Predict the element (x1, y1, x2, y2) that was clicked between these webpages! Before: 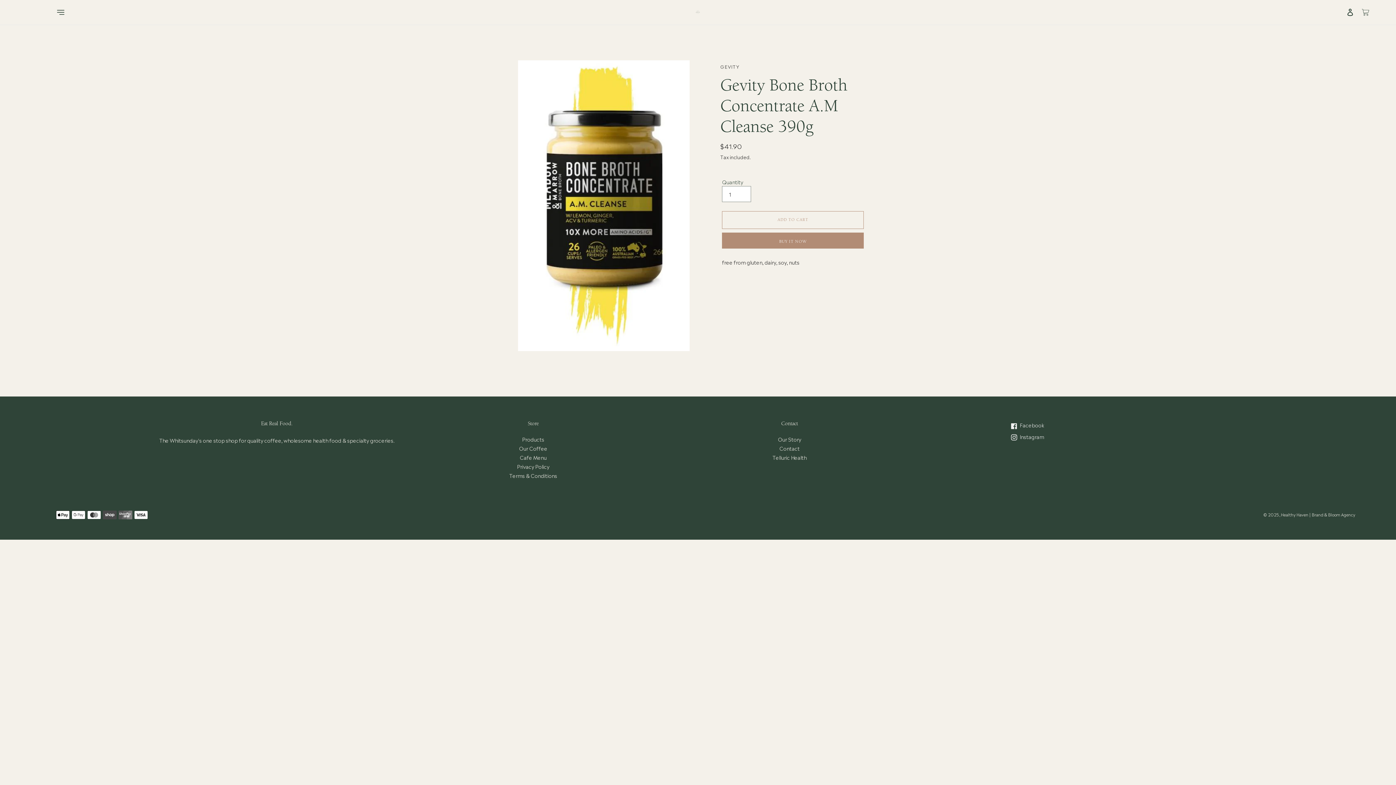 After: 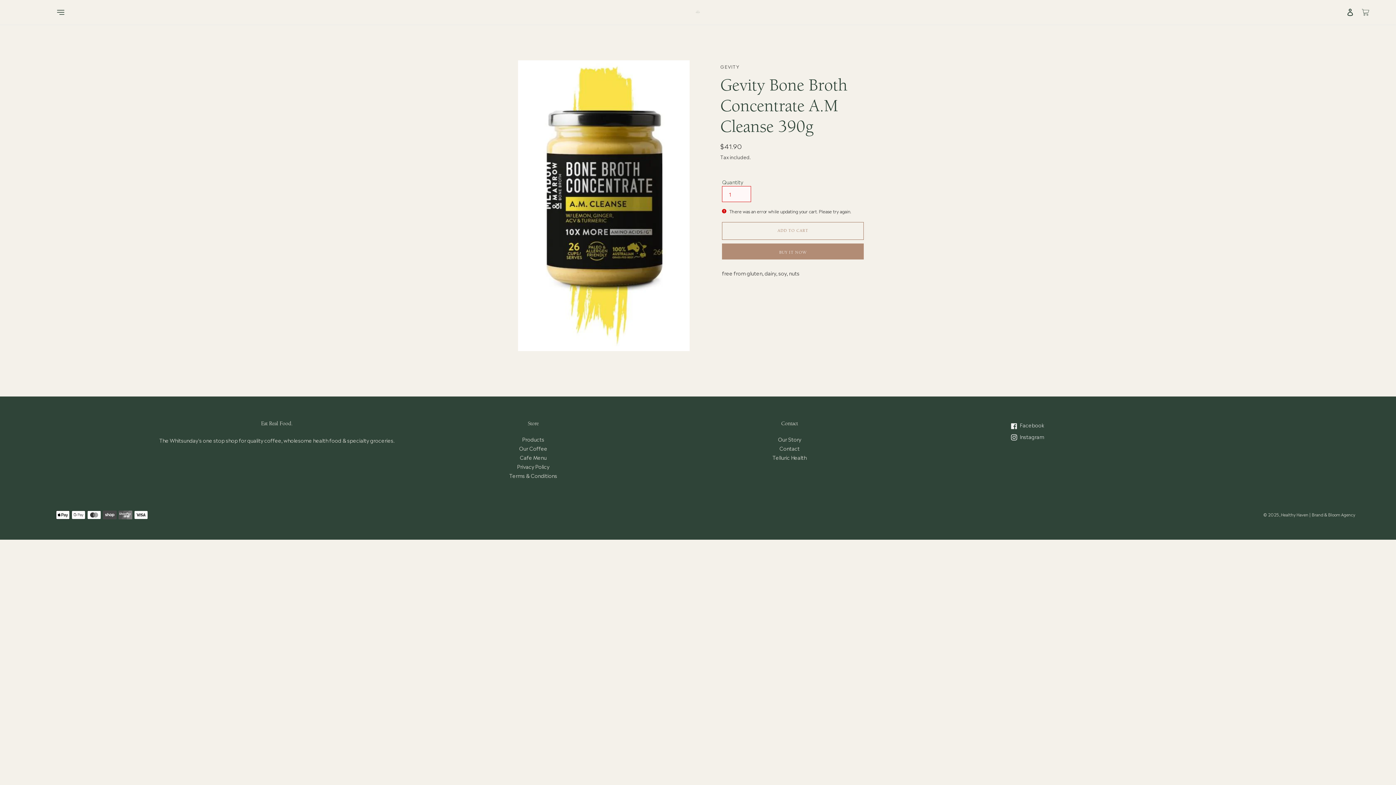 Action: bbox: (722, 211, 864, 229) label: Add to cart